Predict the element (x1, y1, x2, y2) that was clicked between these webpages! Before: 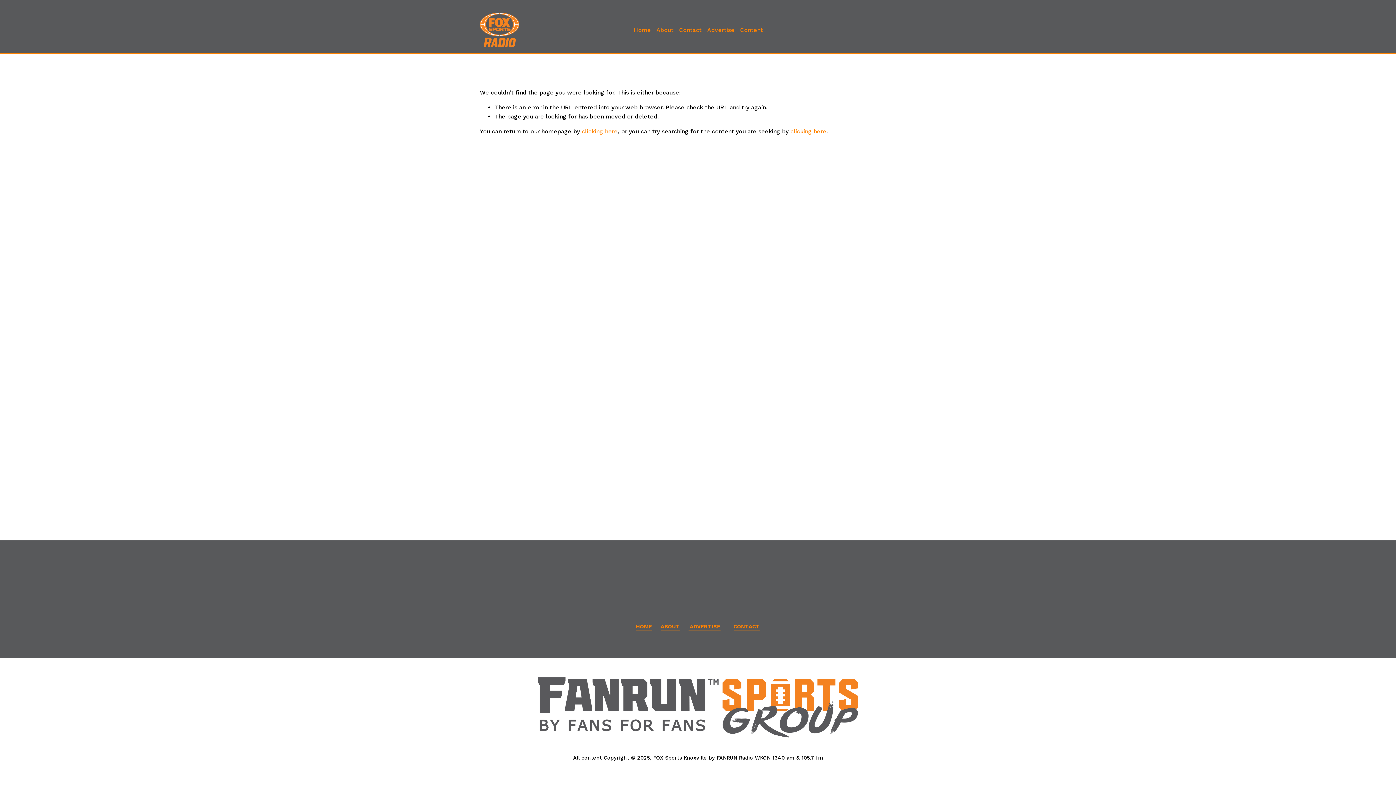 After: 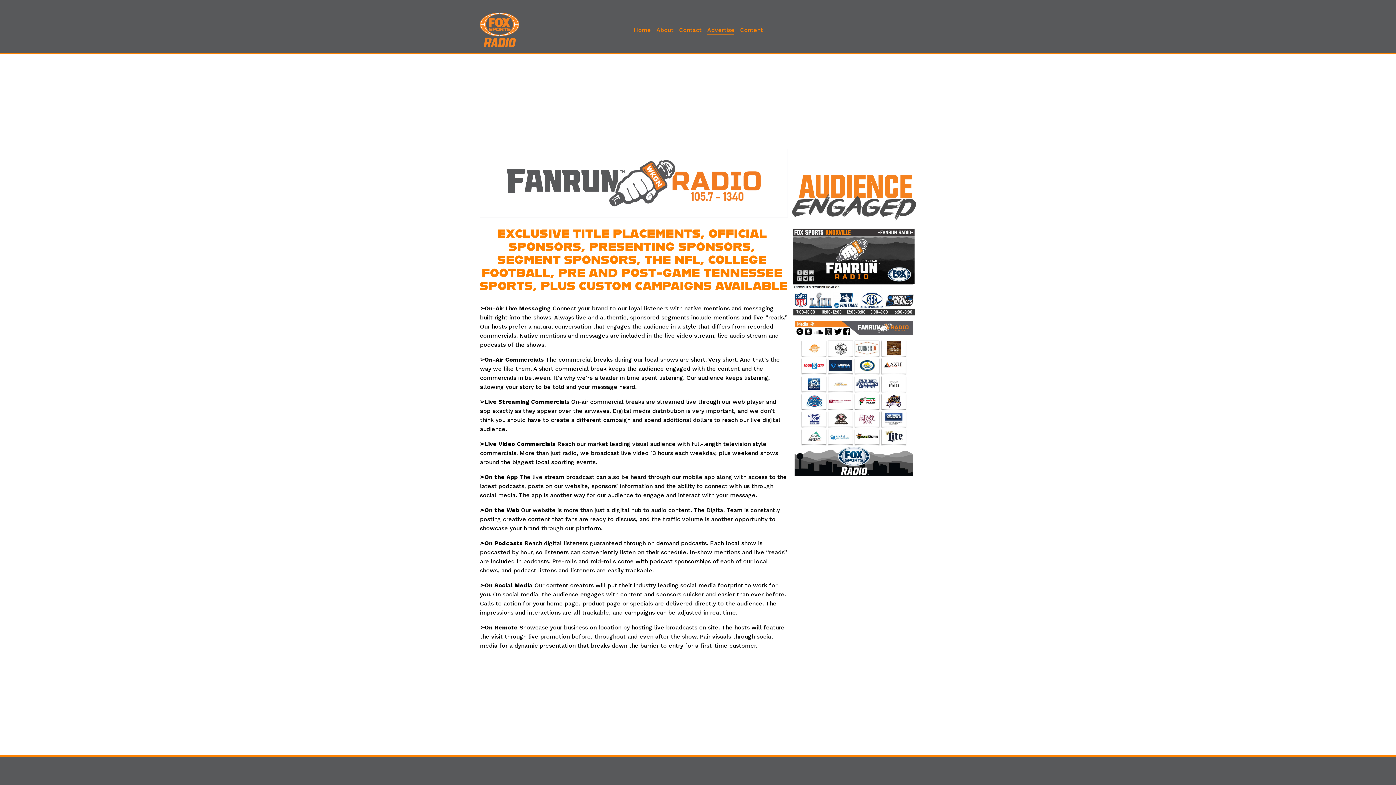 Action: bbox: (707, 24, 734, 35) label: Advertise